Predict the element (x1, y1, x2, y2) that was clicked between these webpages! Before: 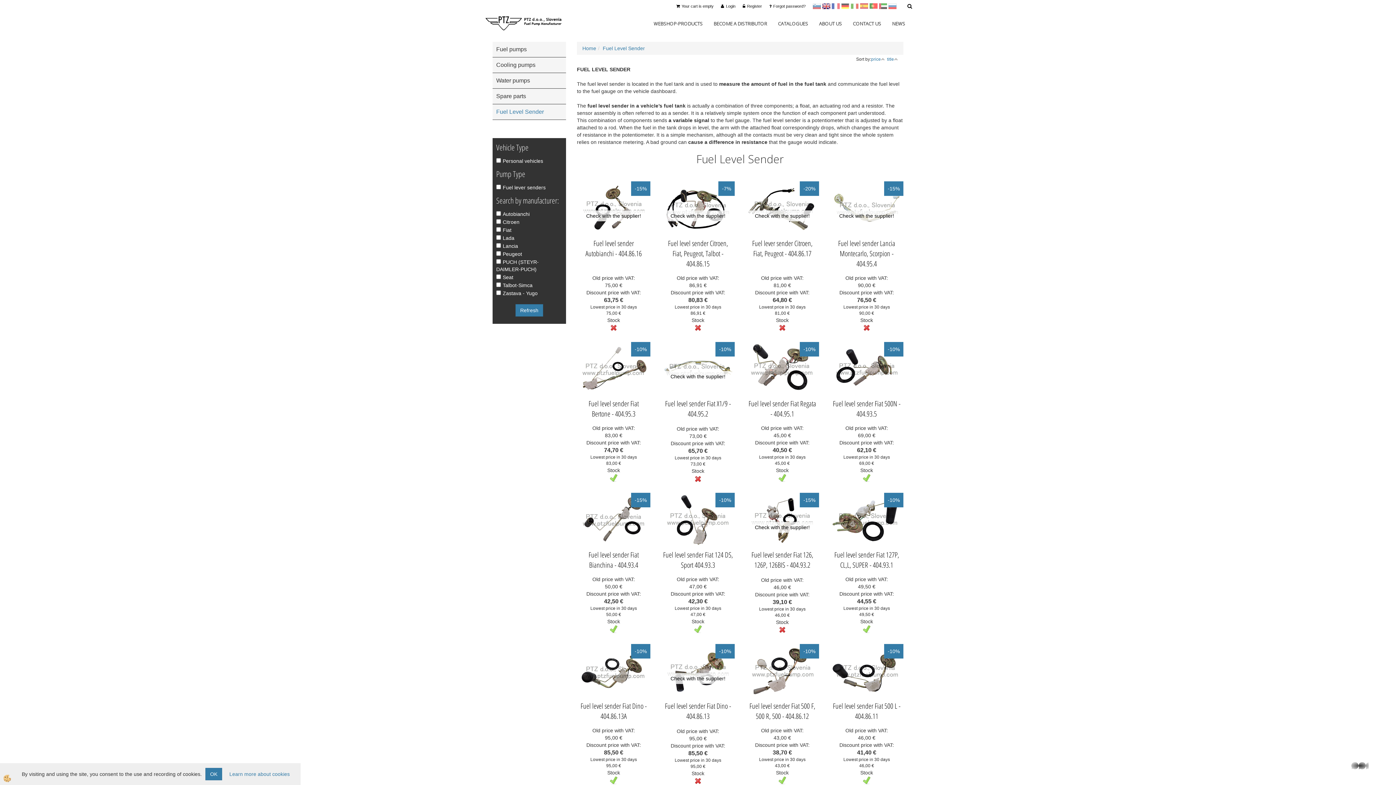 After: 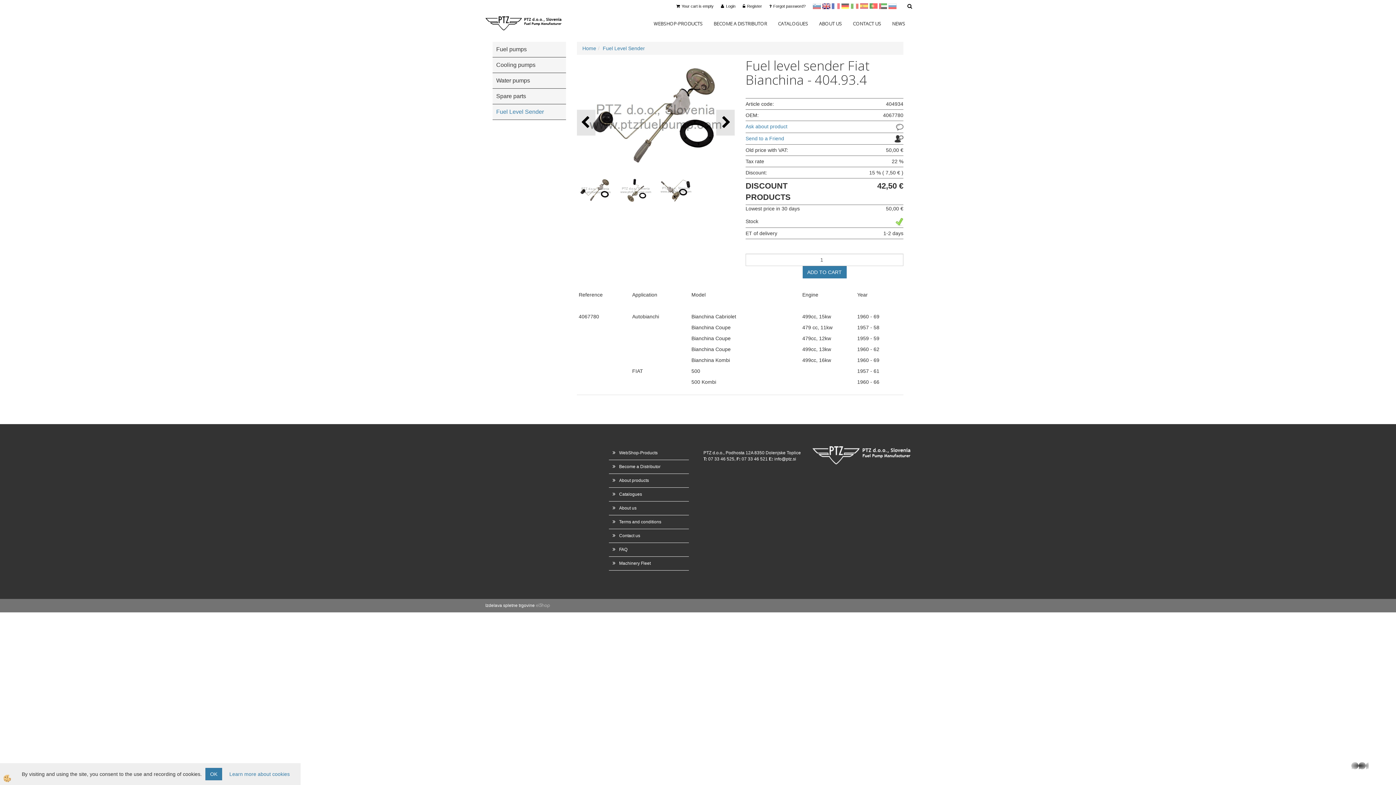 Action: bbox: (577, 517, 650, 523)